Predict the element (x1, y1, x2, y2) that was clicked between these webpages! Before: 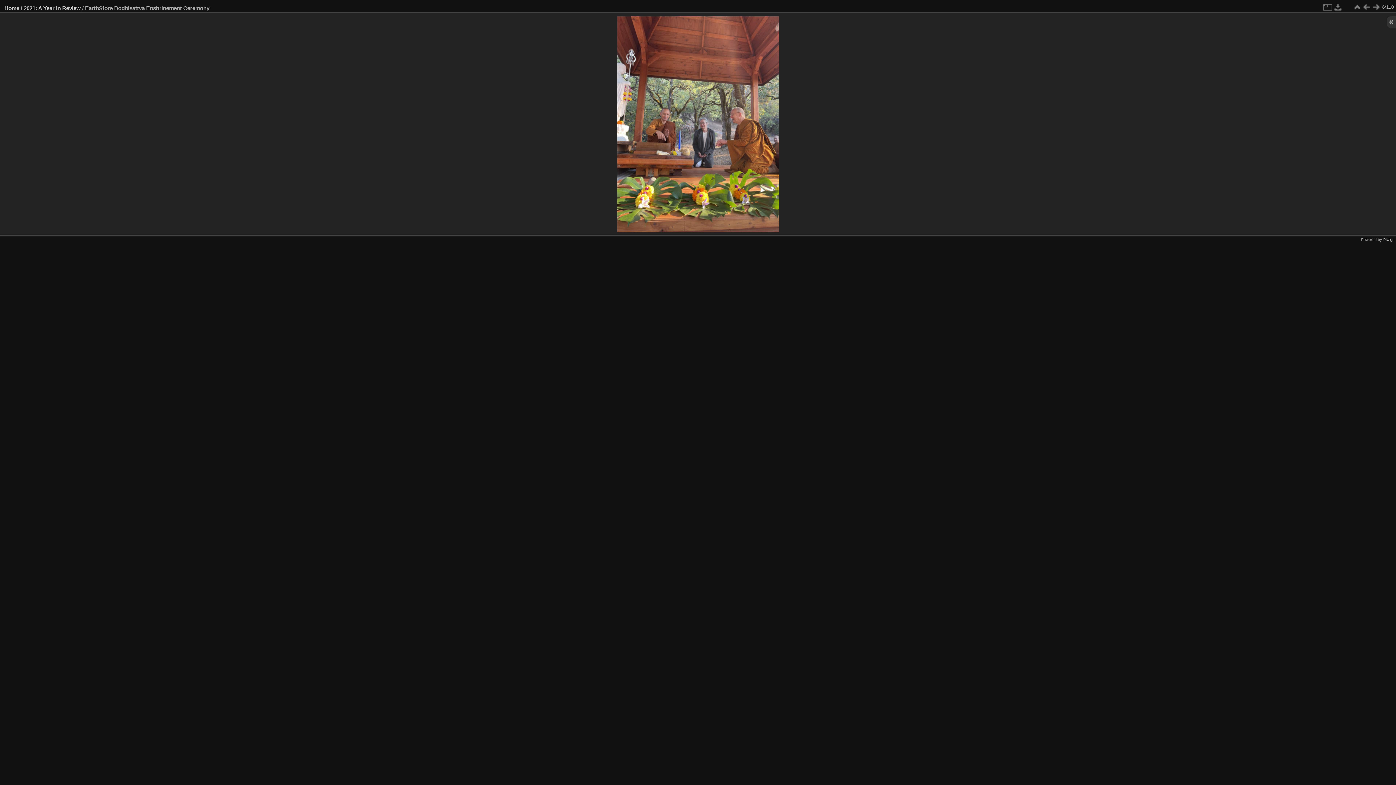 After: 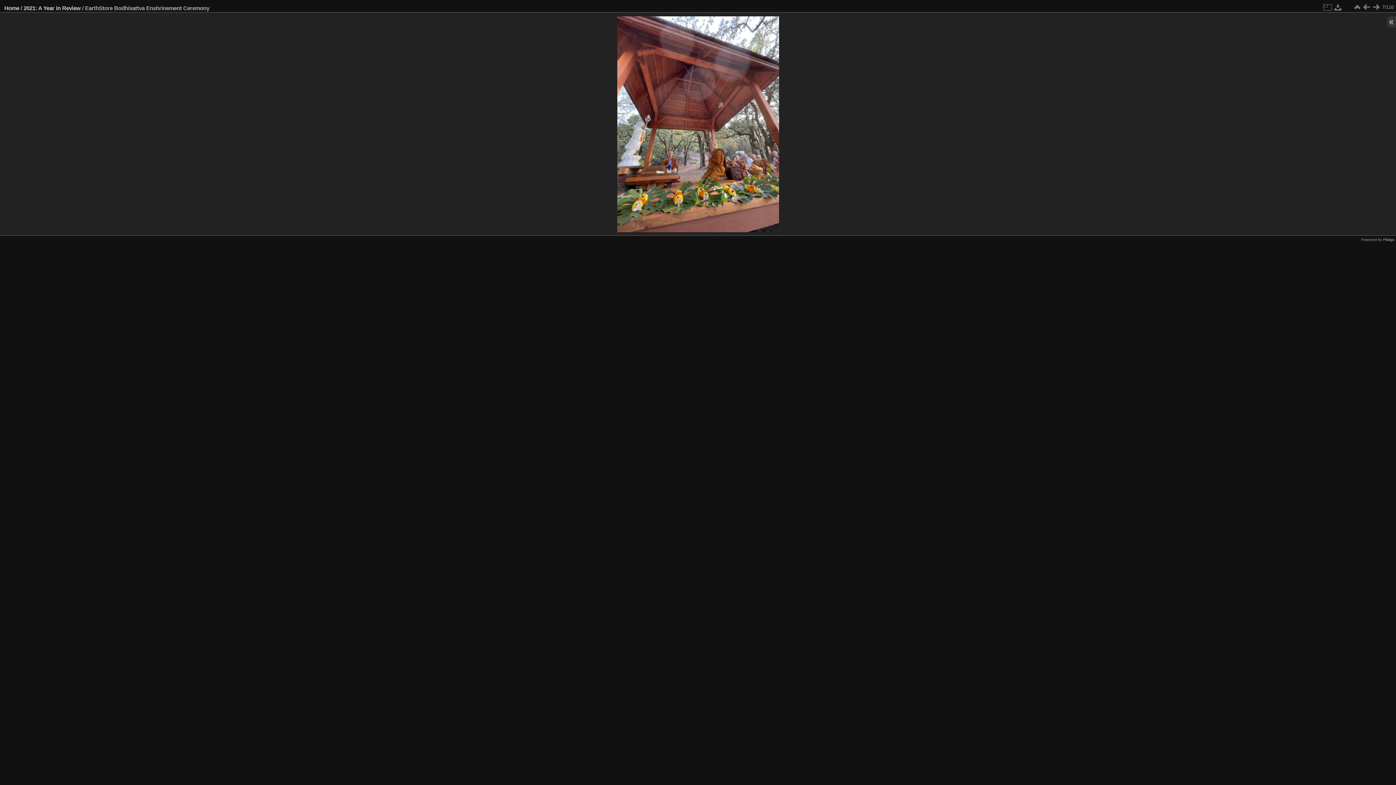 Action: bbox: (1371, 2, 1381, 12)